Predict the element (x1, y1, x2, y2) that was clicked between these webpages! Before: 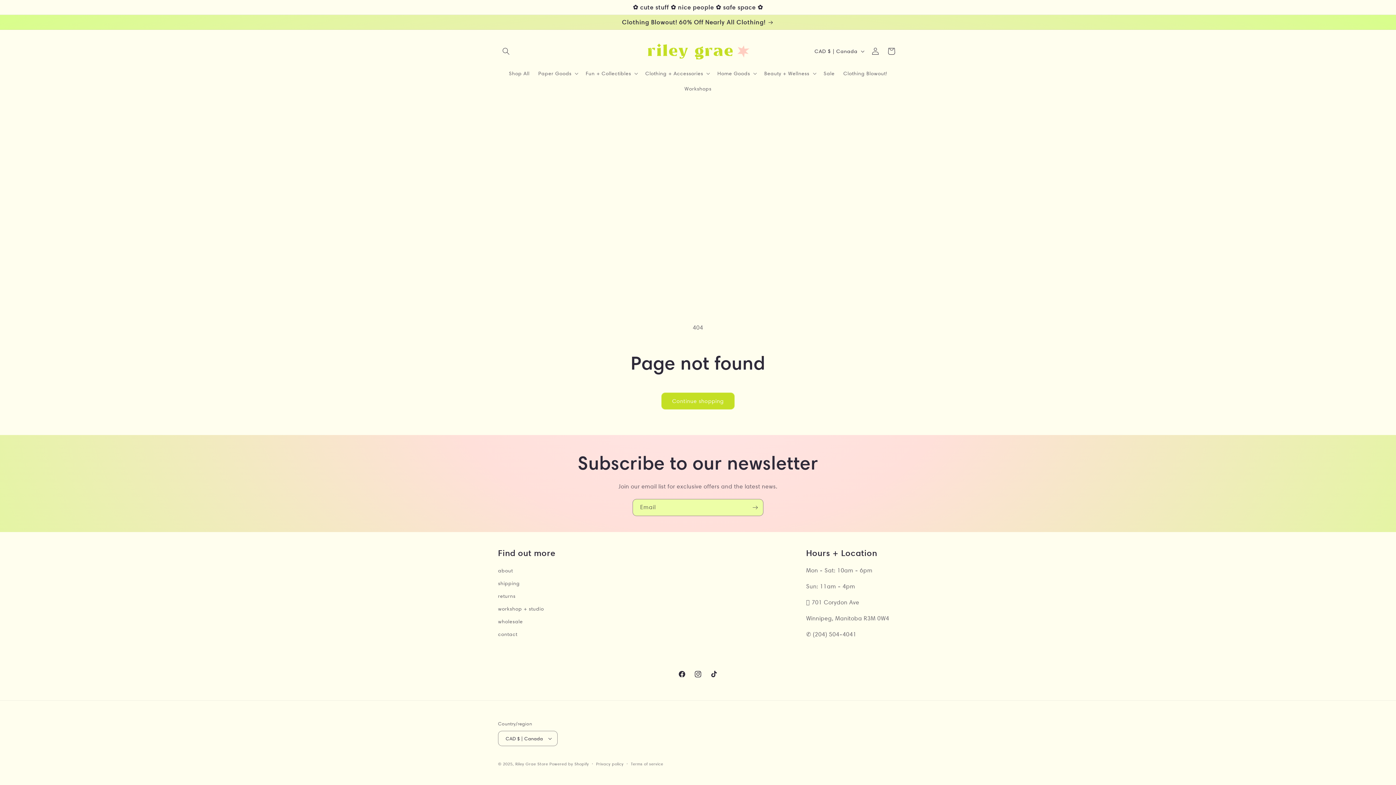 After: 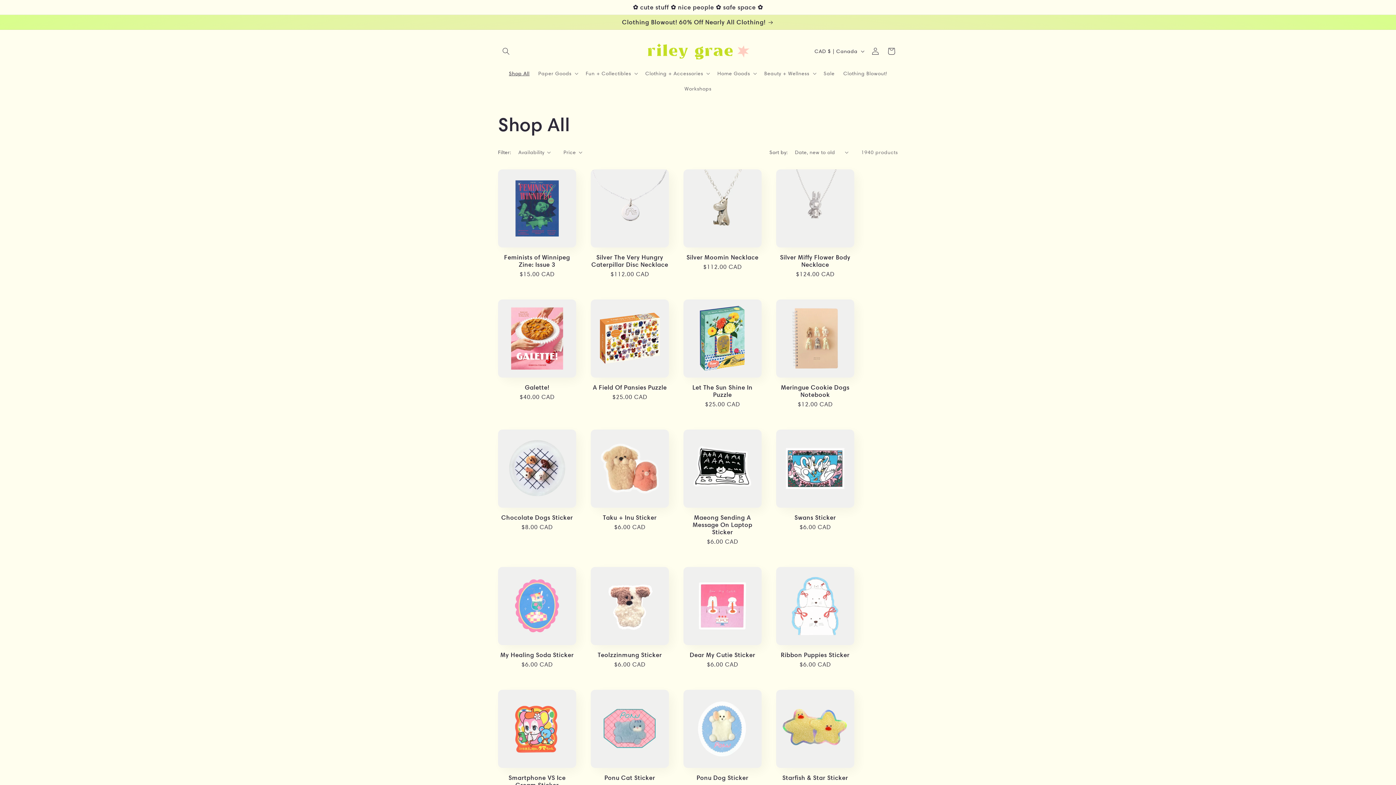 Action: label: Shop All bbox: (504, 65, 534, 80)